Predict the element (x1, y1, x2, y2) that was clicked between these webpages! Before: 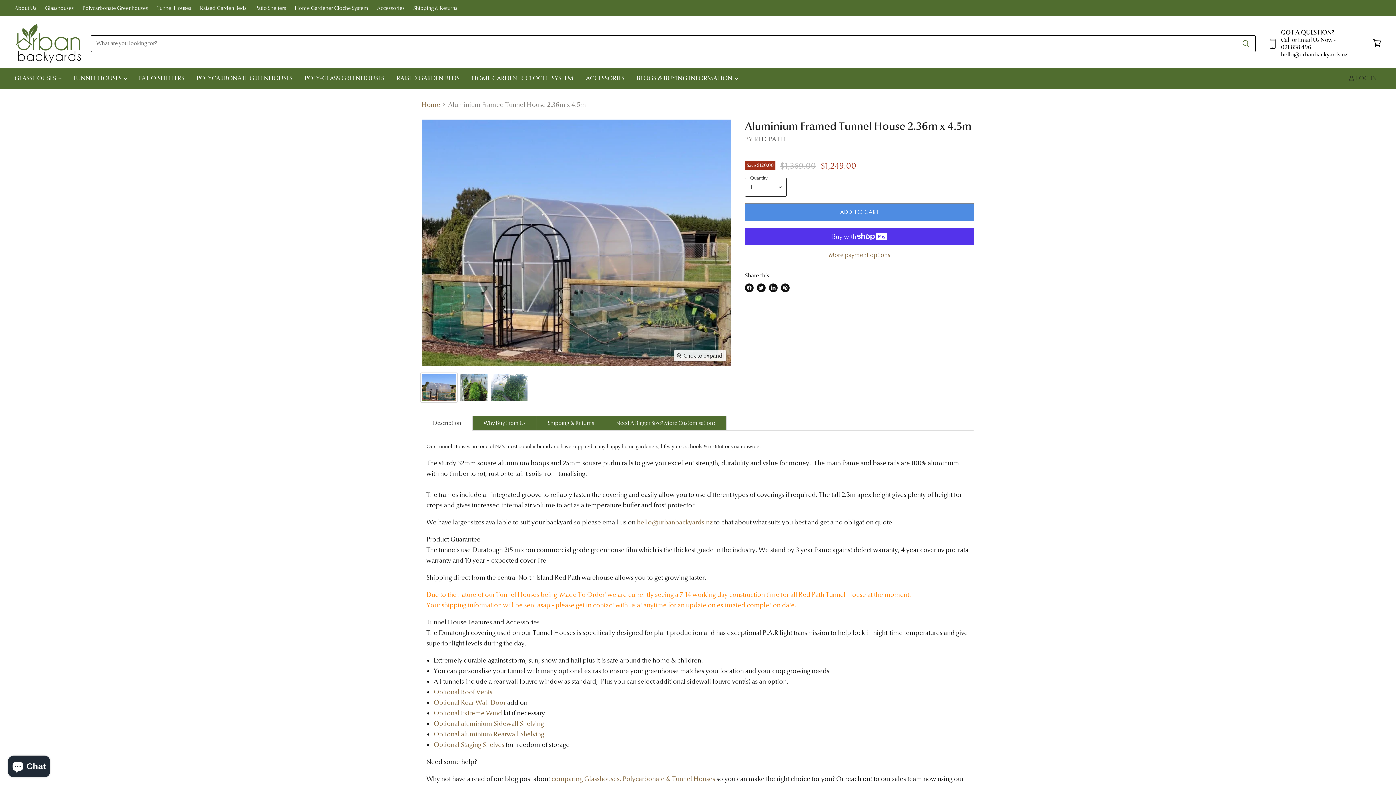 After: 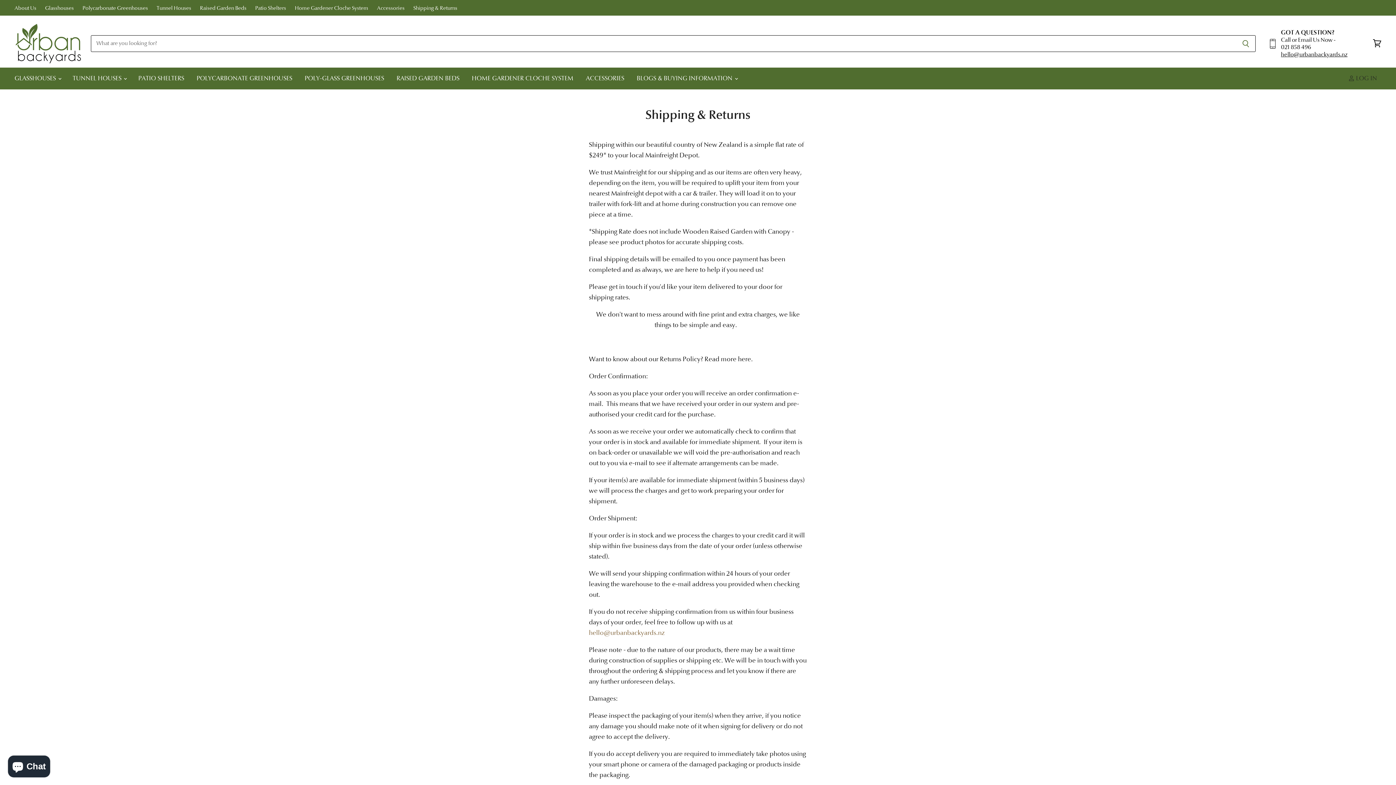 Action: bbox: (413, 4, 457, 10) label: Shipping & Returns